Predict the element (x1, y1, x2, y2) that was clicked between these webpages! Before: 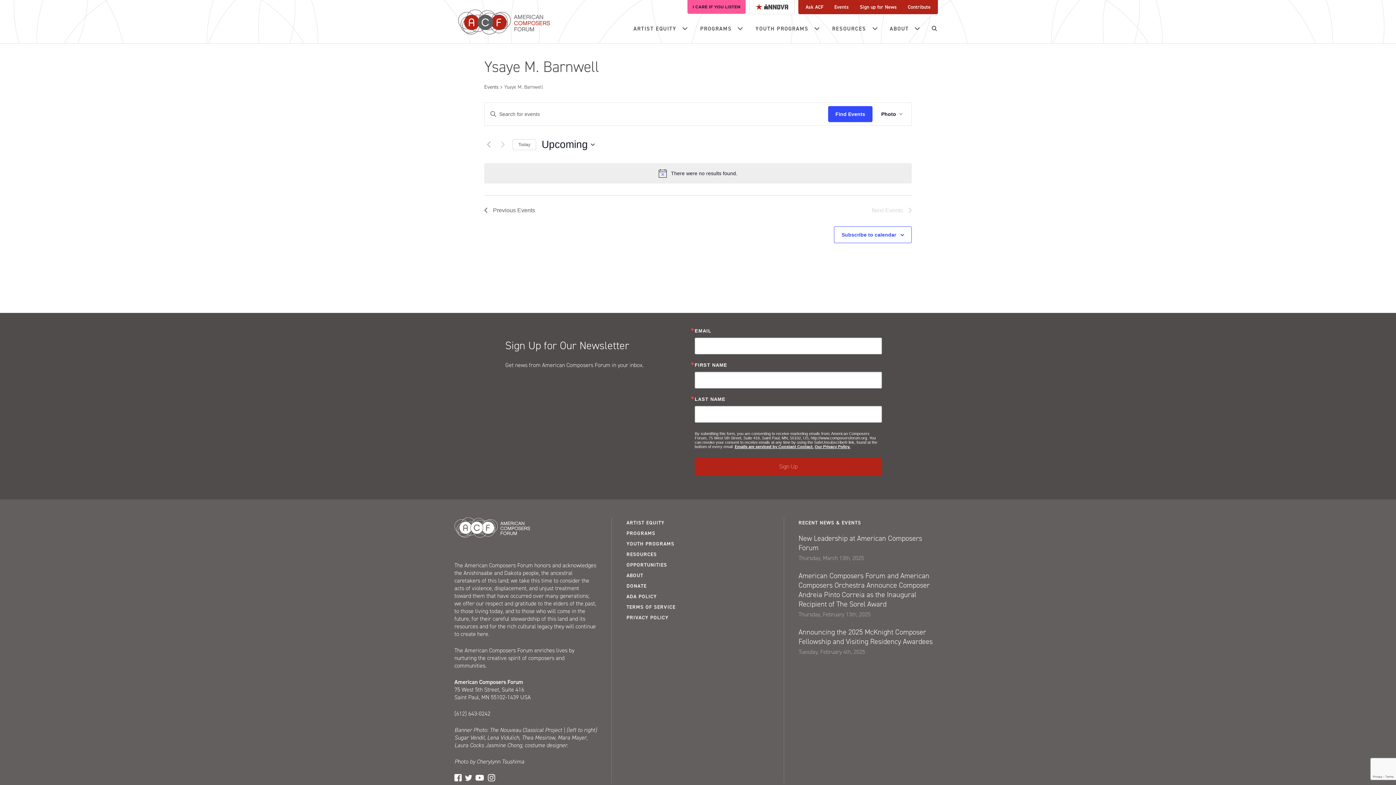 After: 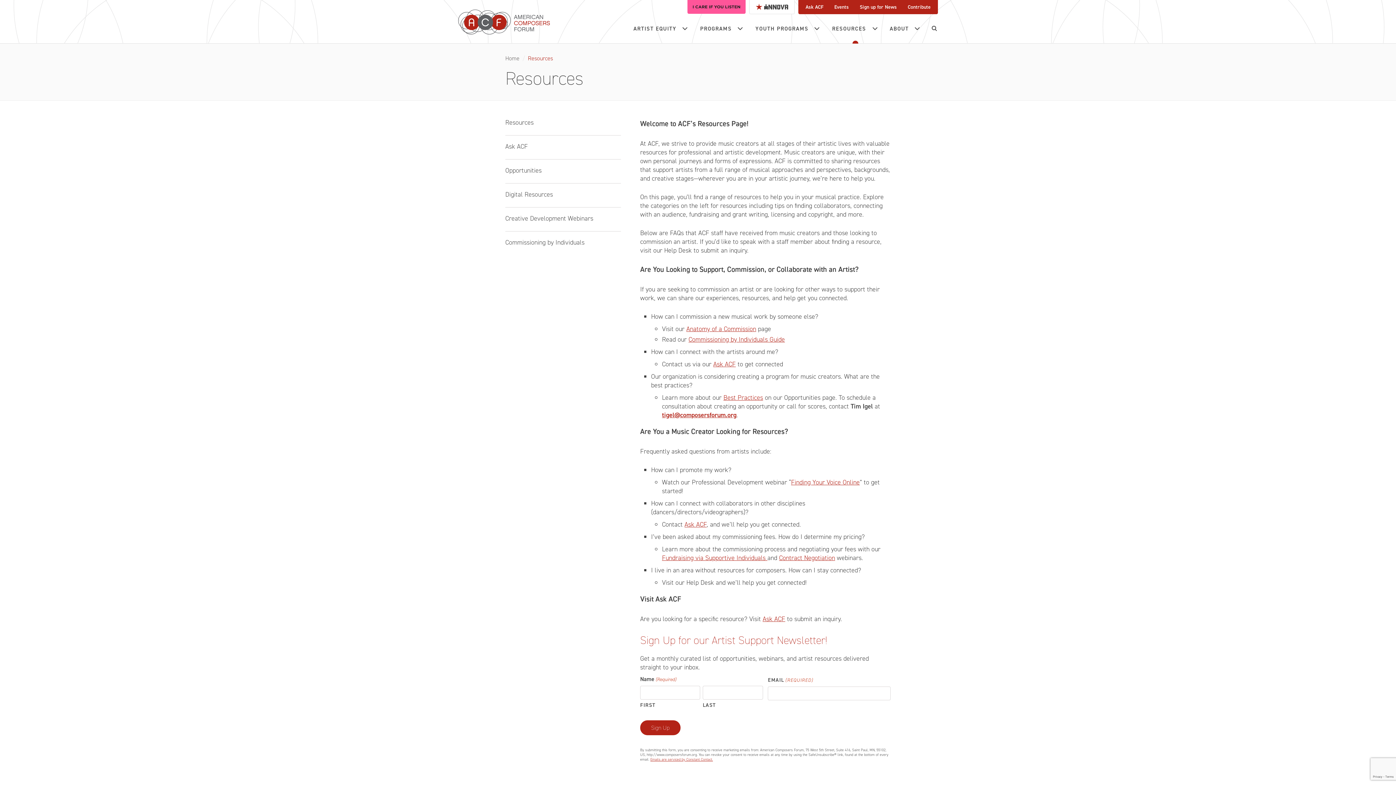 Action: label: RESOURCES bbox: (626, 549, 769, 560)